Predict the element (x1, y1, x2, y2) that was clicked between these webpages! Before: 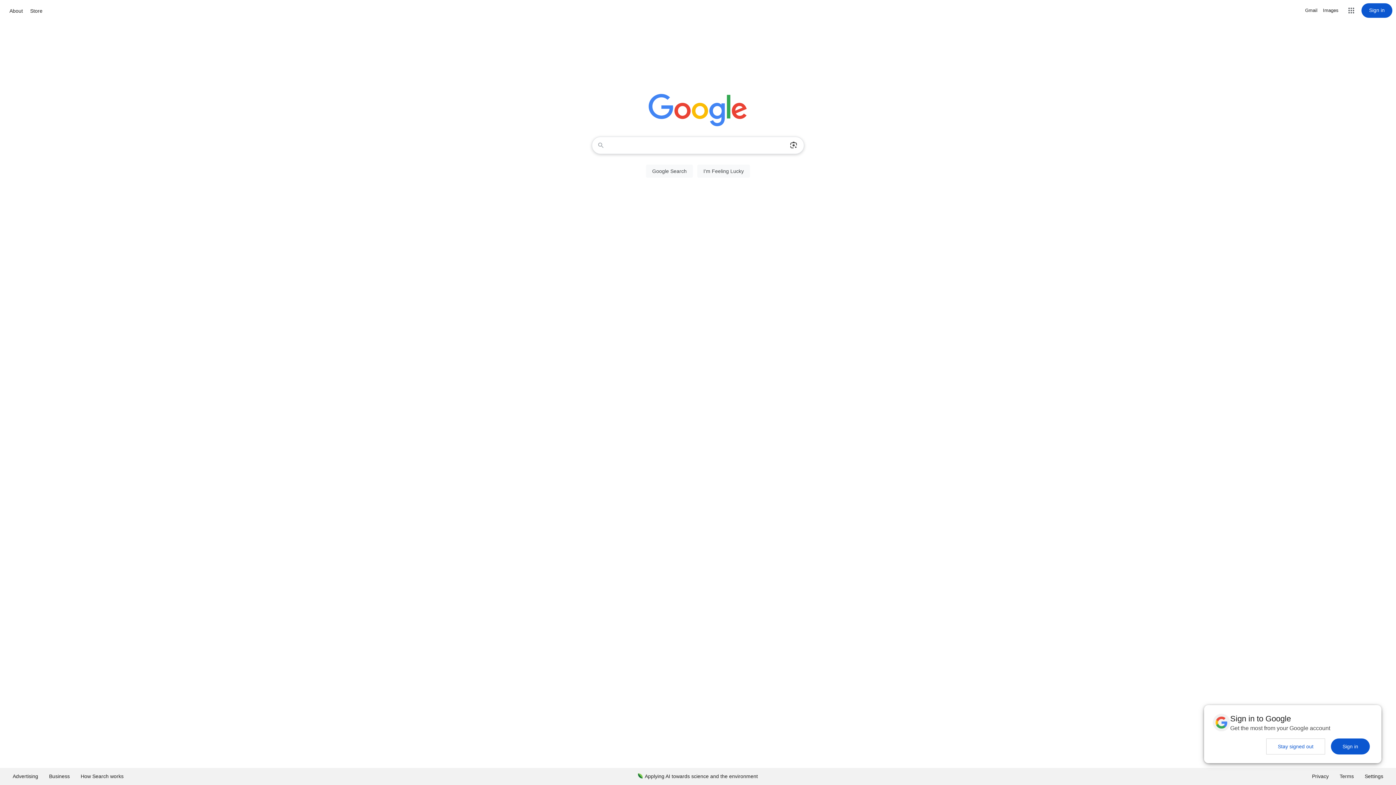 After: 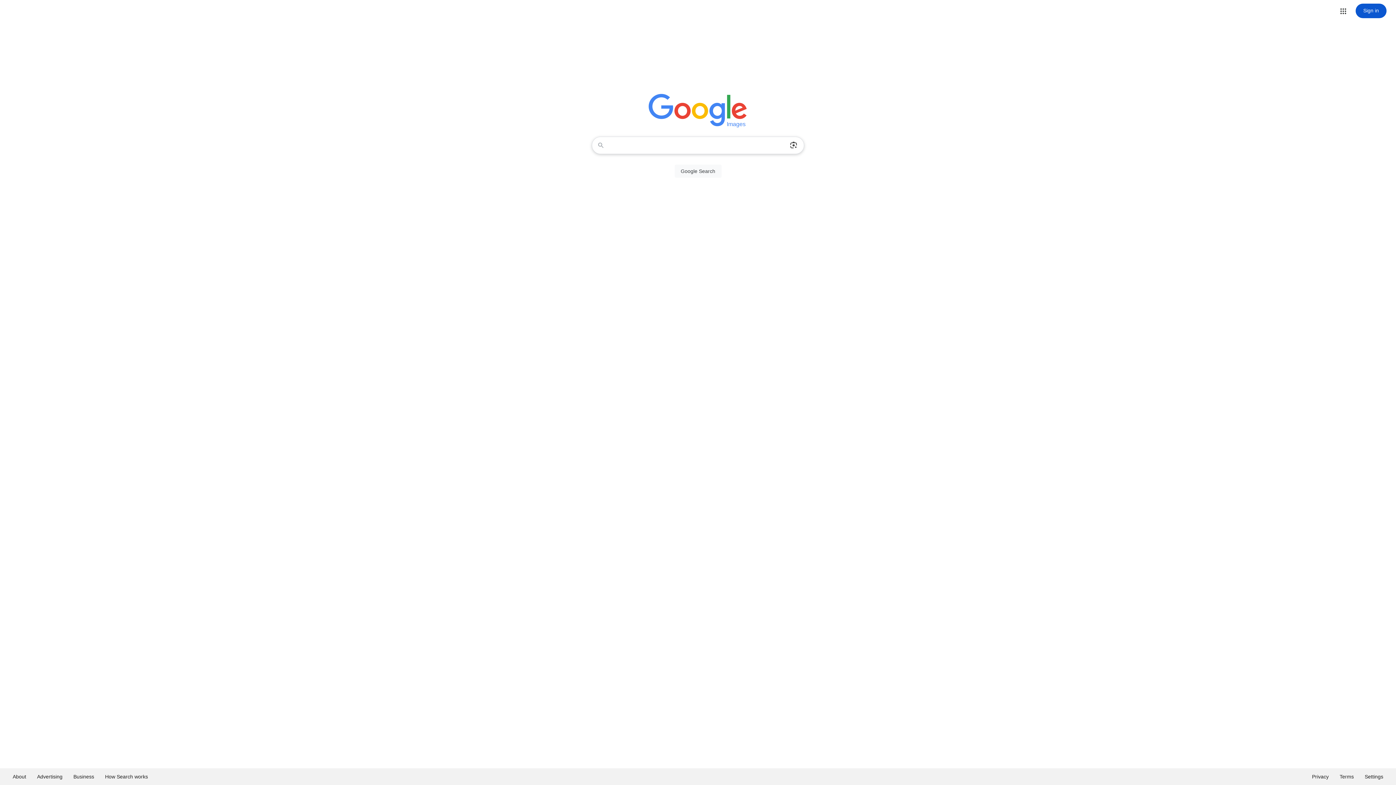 Action: label: Search for Images  bbox: (1323, 6, 1338, 14)